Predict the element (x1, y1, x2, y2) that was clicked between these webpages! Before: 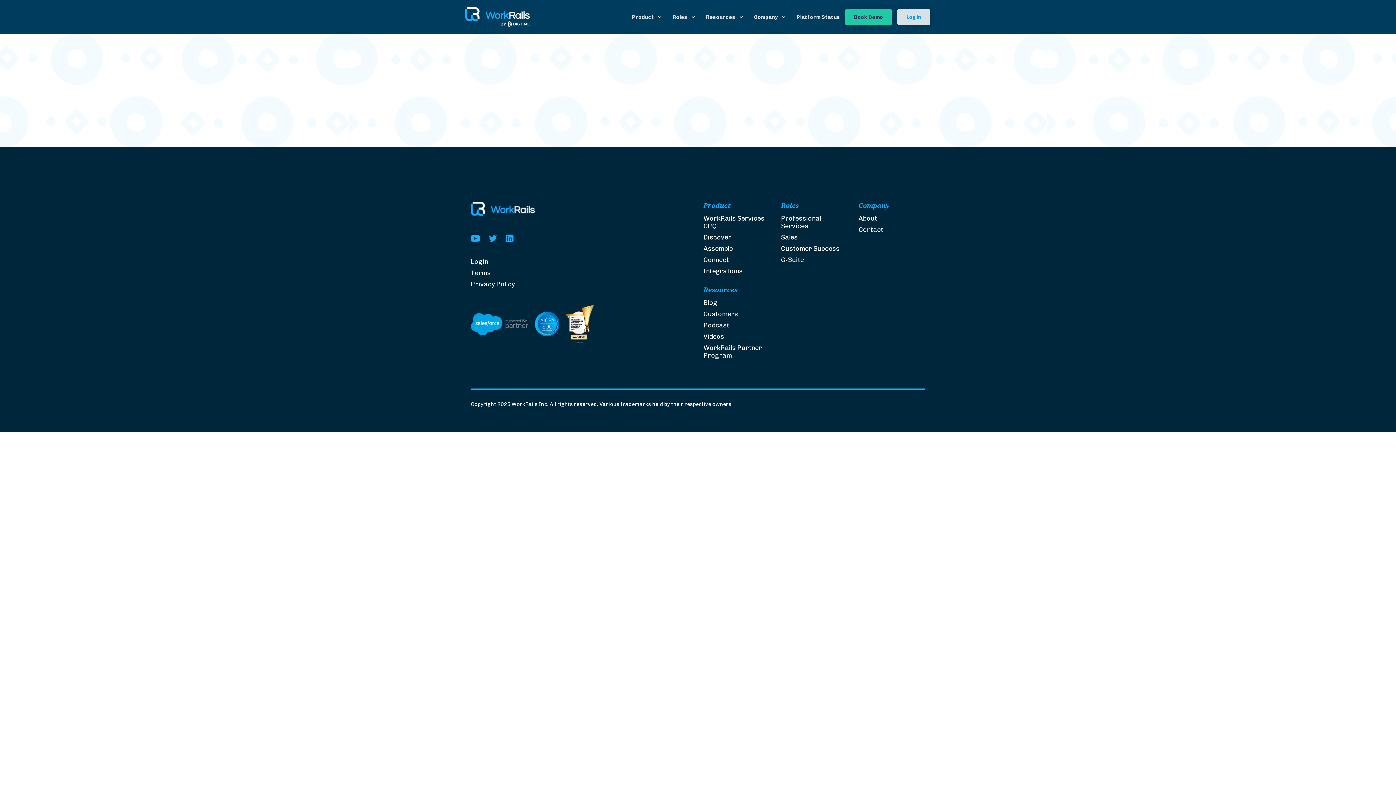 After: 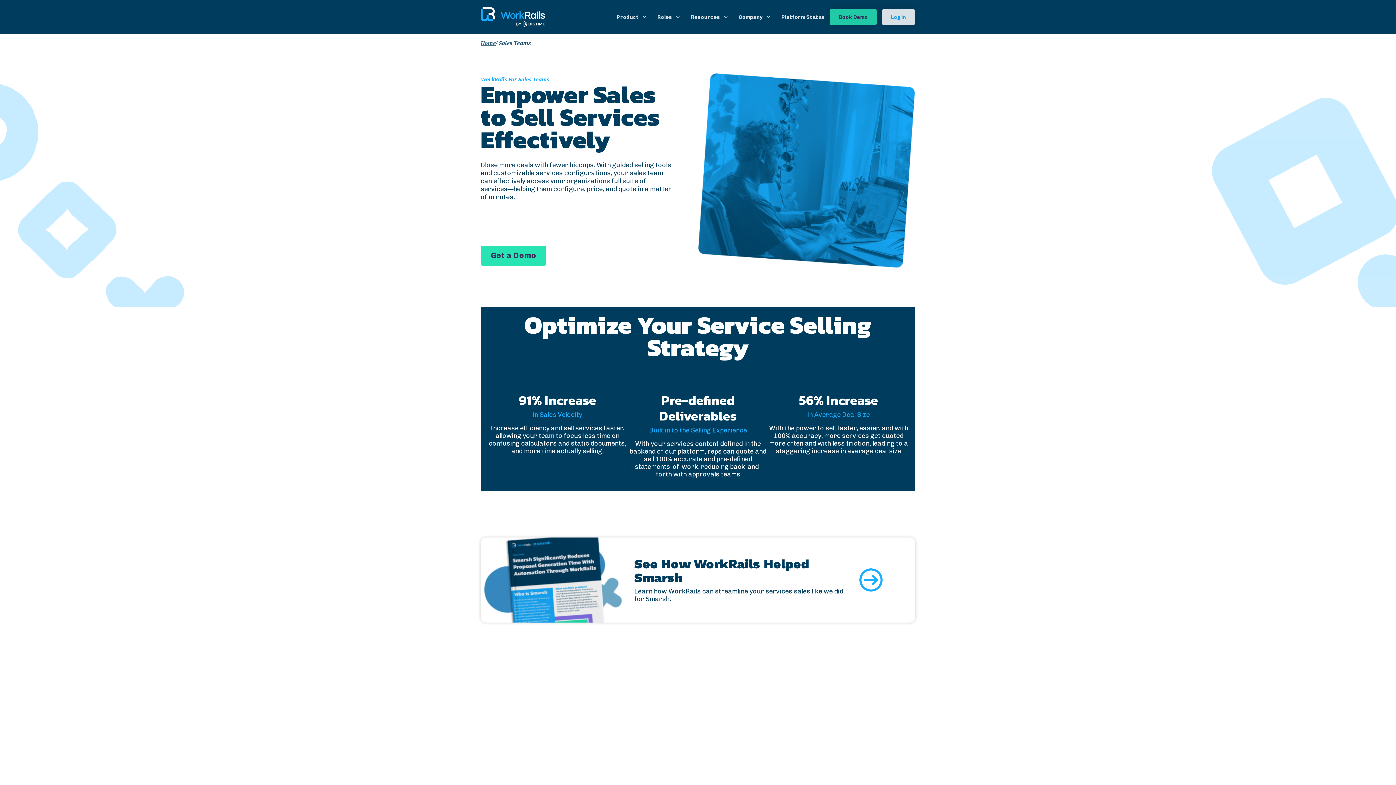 Action: label: Sales bbox: (781, 233, 797, 241)